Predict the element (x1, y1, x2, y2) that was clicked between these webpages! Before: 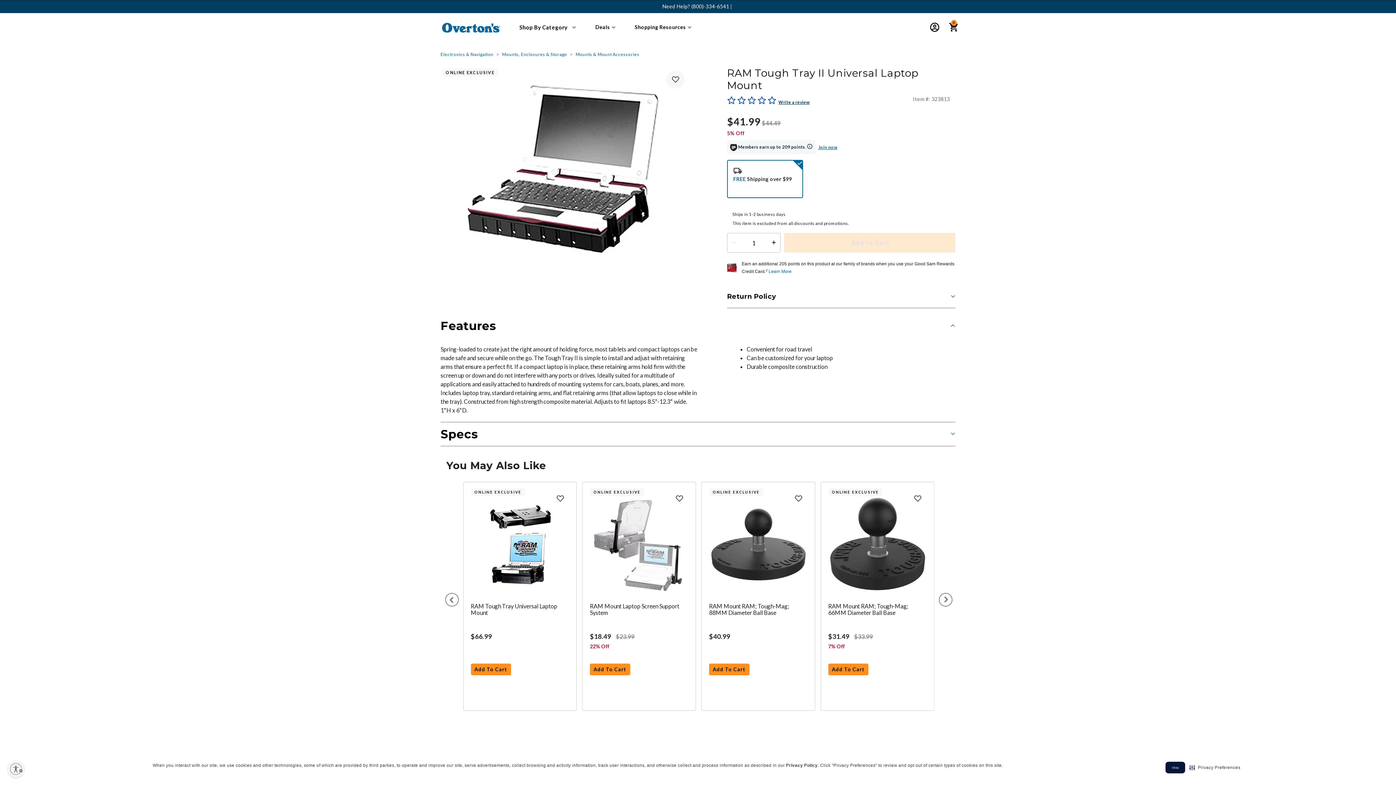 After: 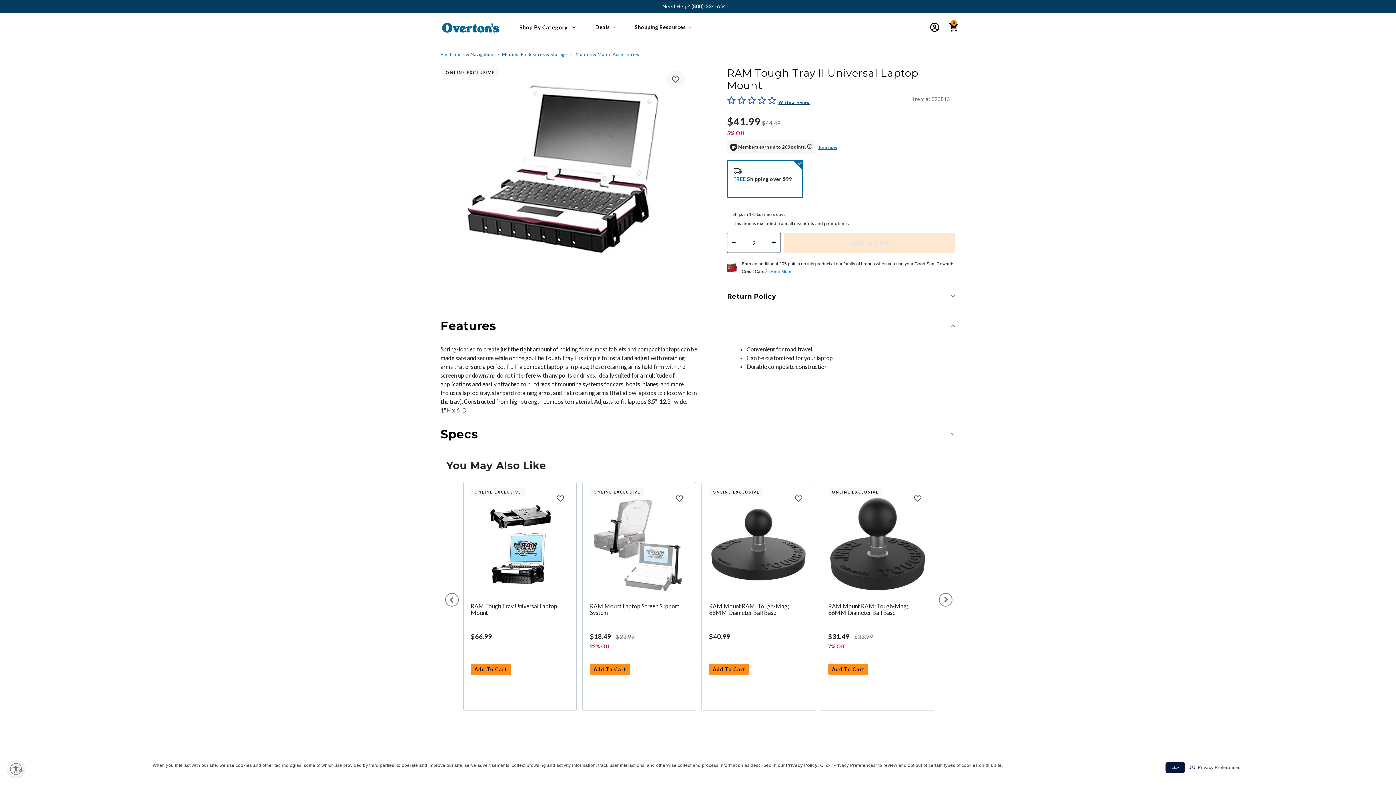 Action: label: Increase Quantity bbox: (771, 233, 780, 252)